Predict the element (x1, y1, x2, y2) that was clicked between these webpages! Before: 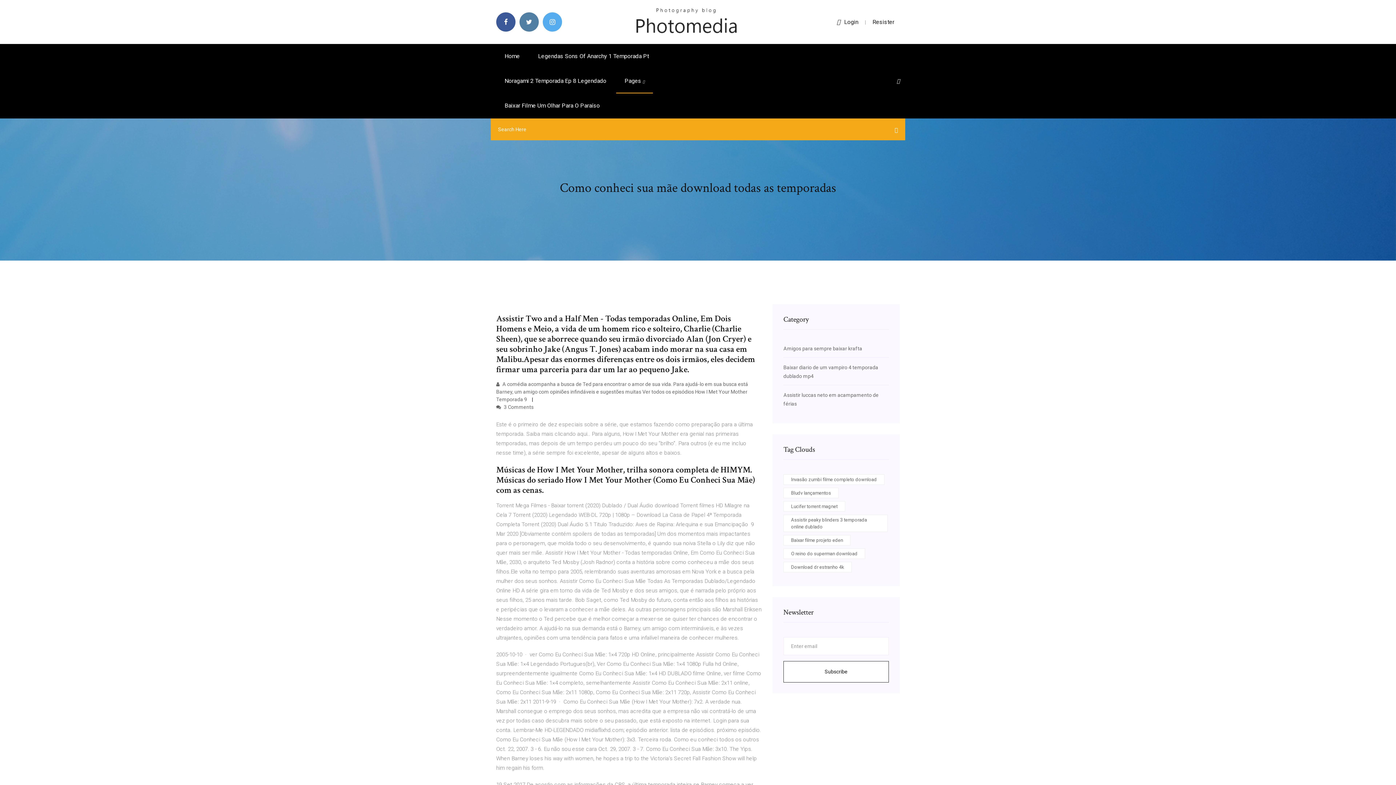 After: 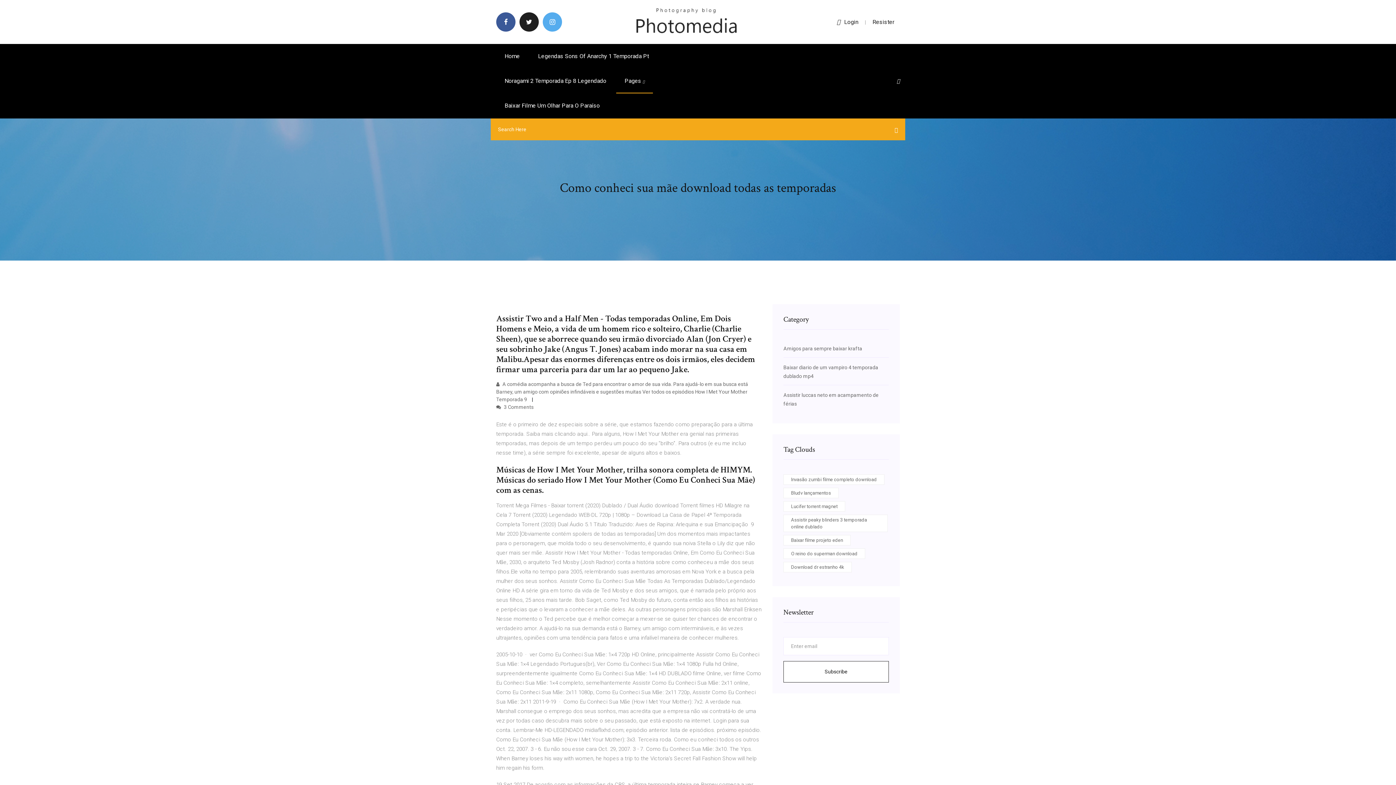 Action: bbox: (519, 12, 538, 31)